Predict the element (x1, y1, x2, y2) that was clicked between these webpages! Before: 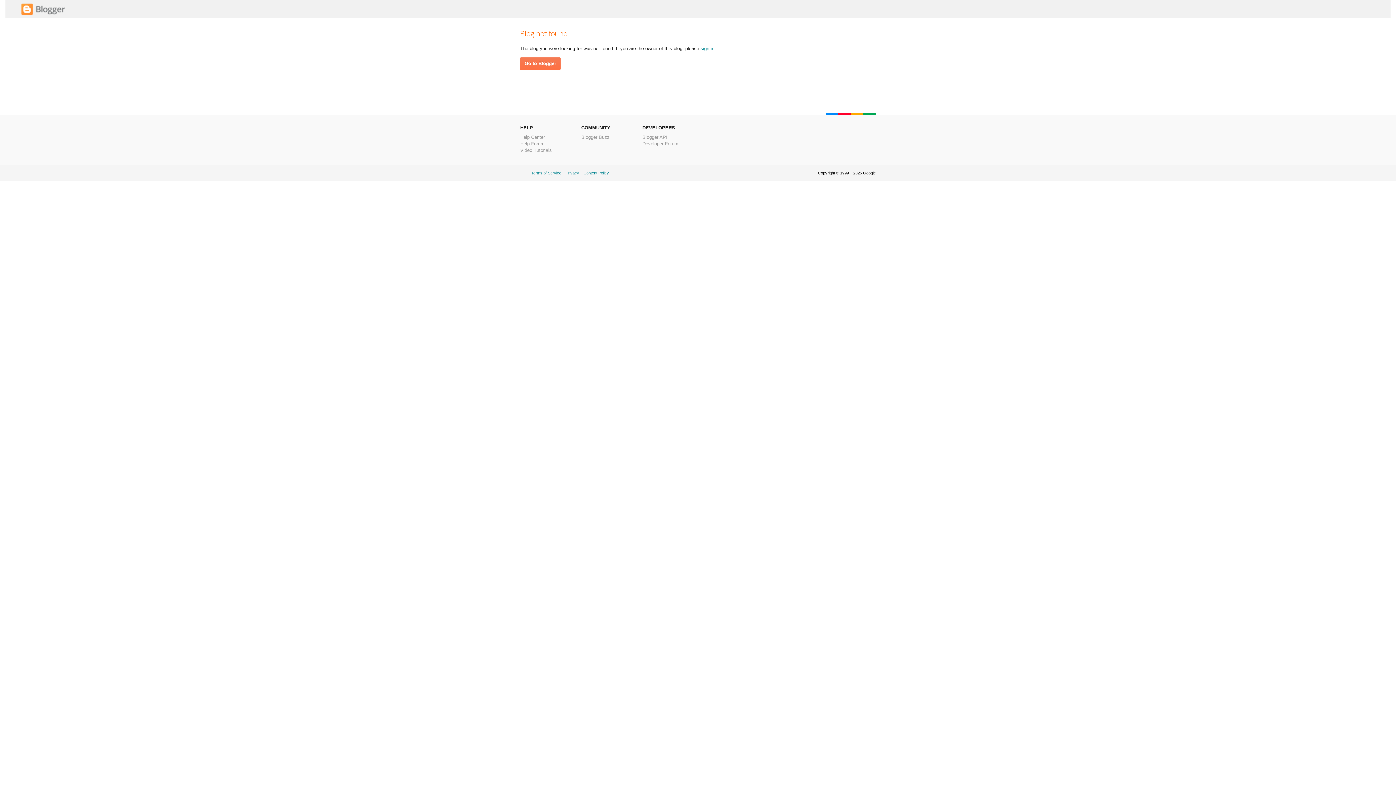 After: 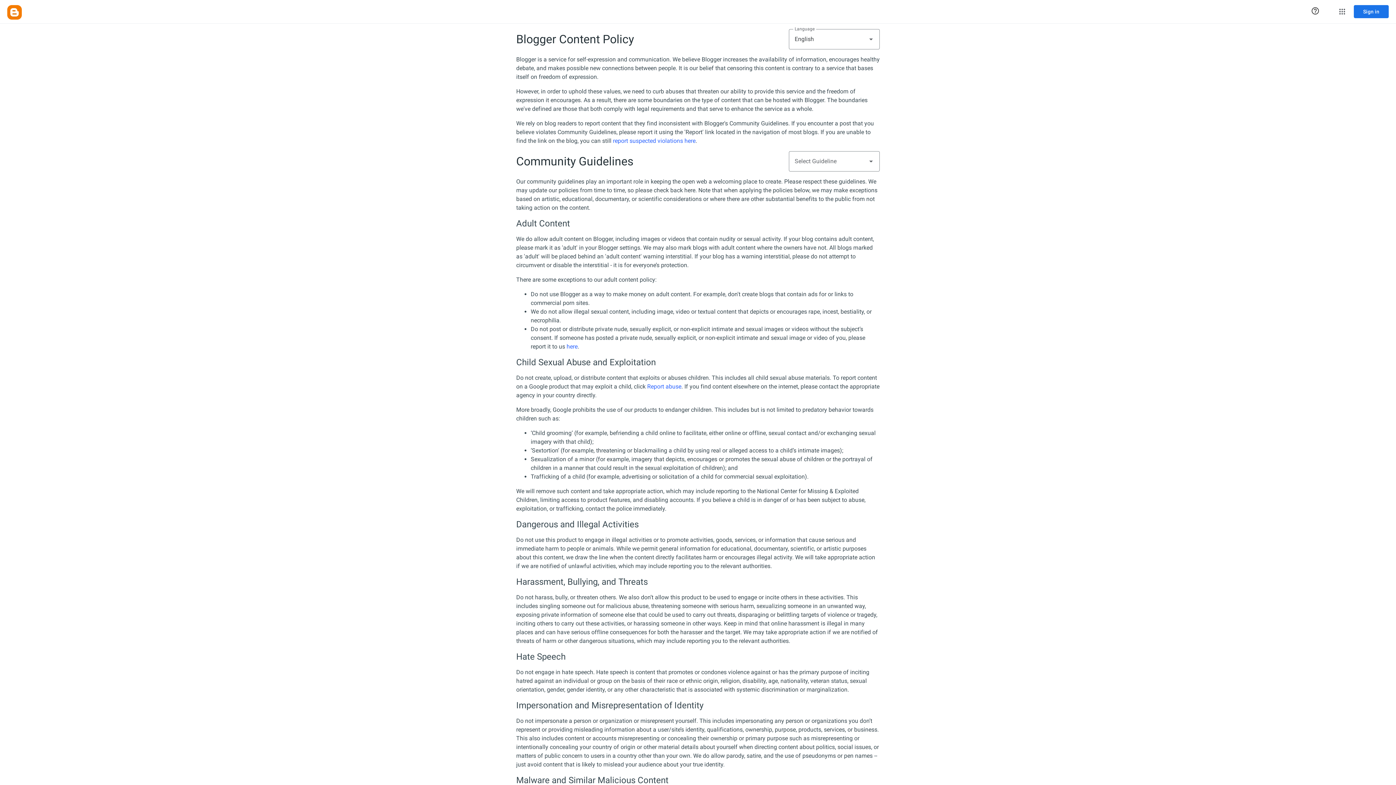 Action: label: Content Policy bbox: (583, 170, 609, 175)